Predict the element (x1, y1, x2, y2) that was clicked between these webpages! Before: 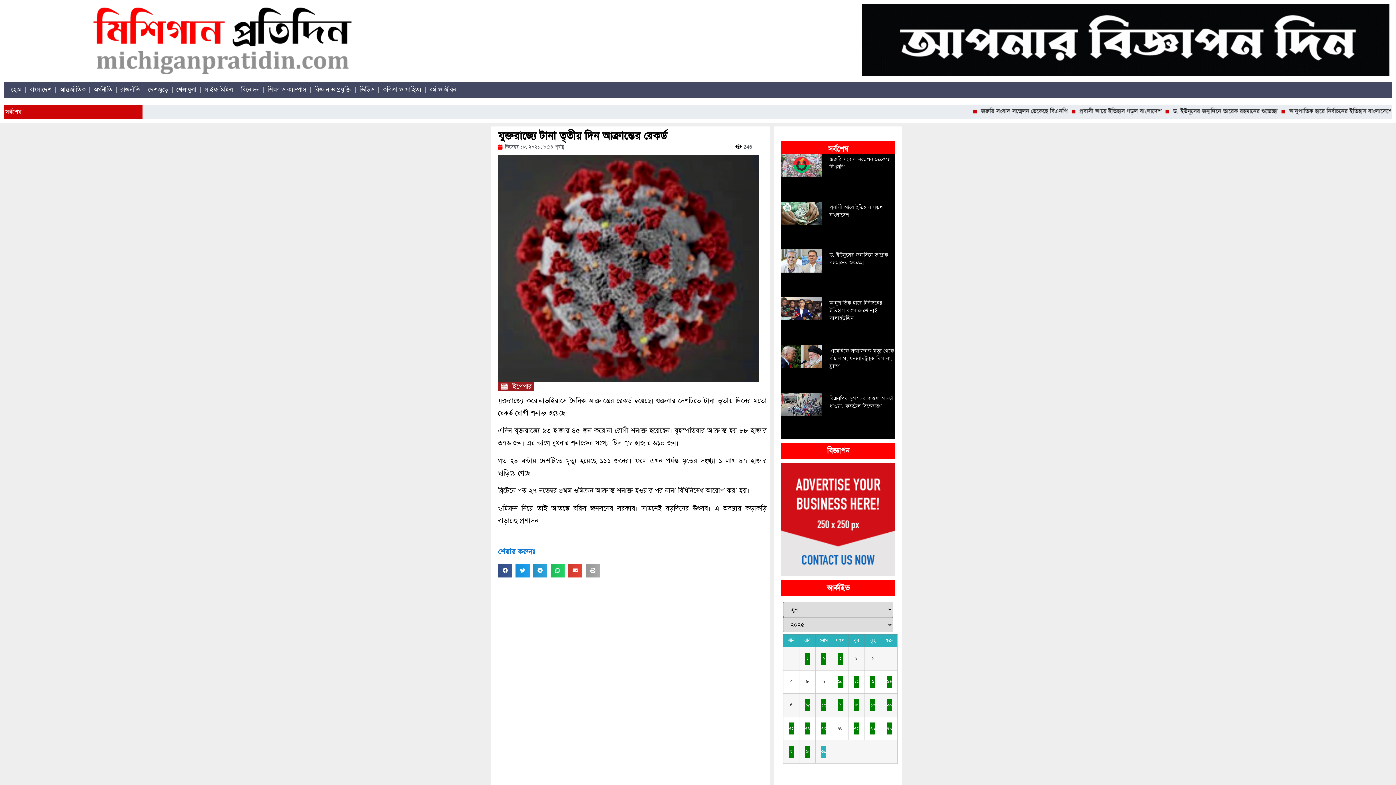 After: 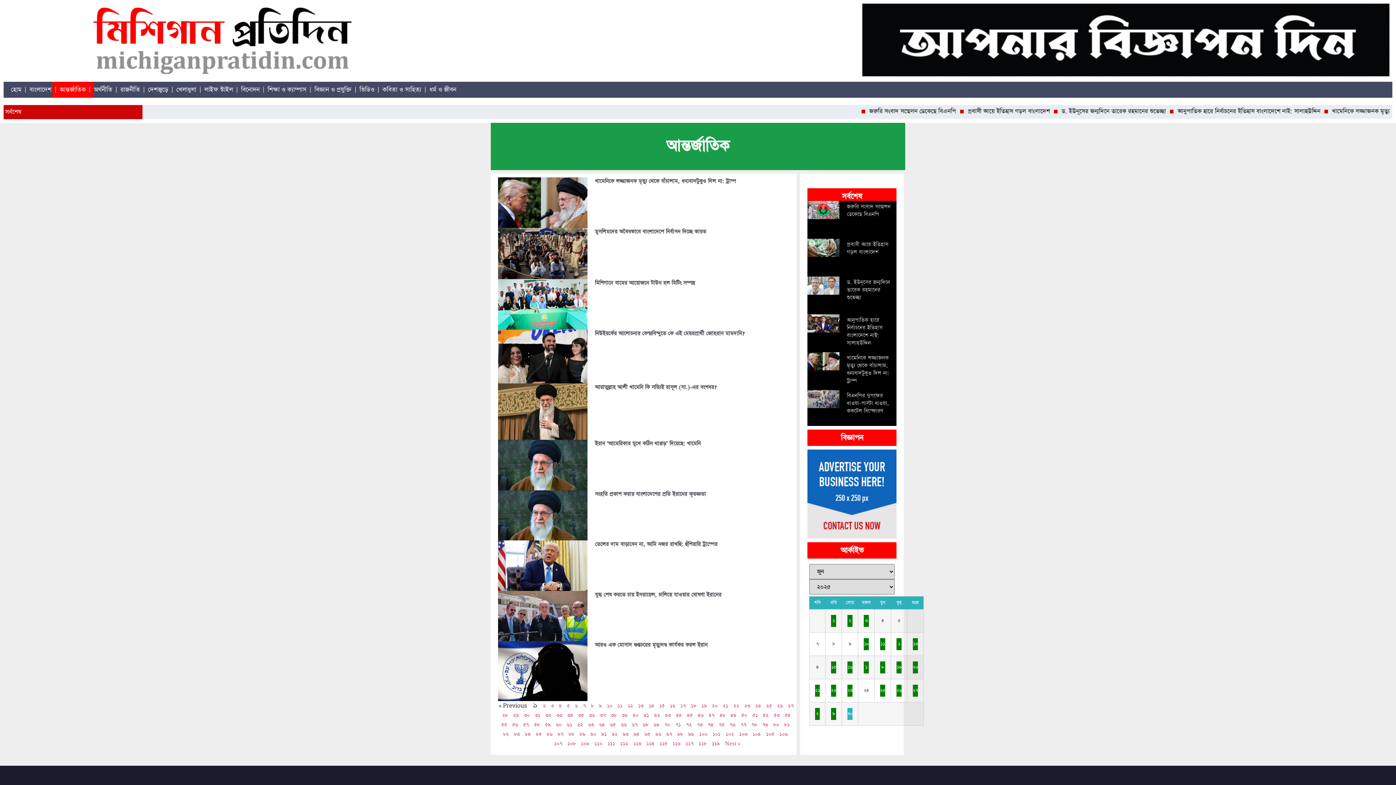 Action: label: আন্তর্জাতিক bbox: (52, 81, 93, 97)